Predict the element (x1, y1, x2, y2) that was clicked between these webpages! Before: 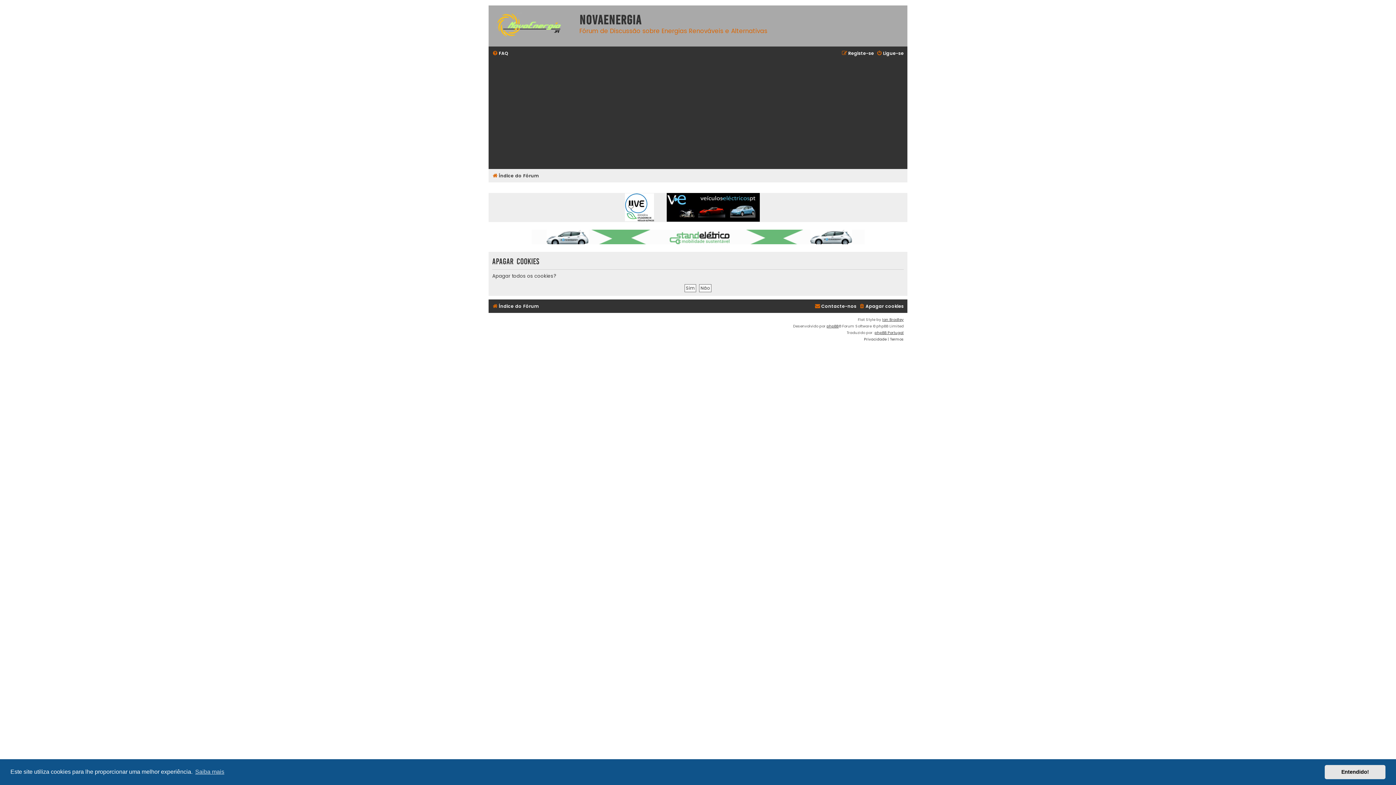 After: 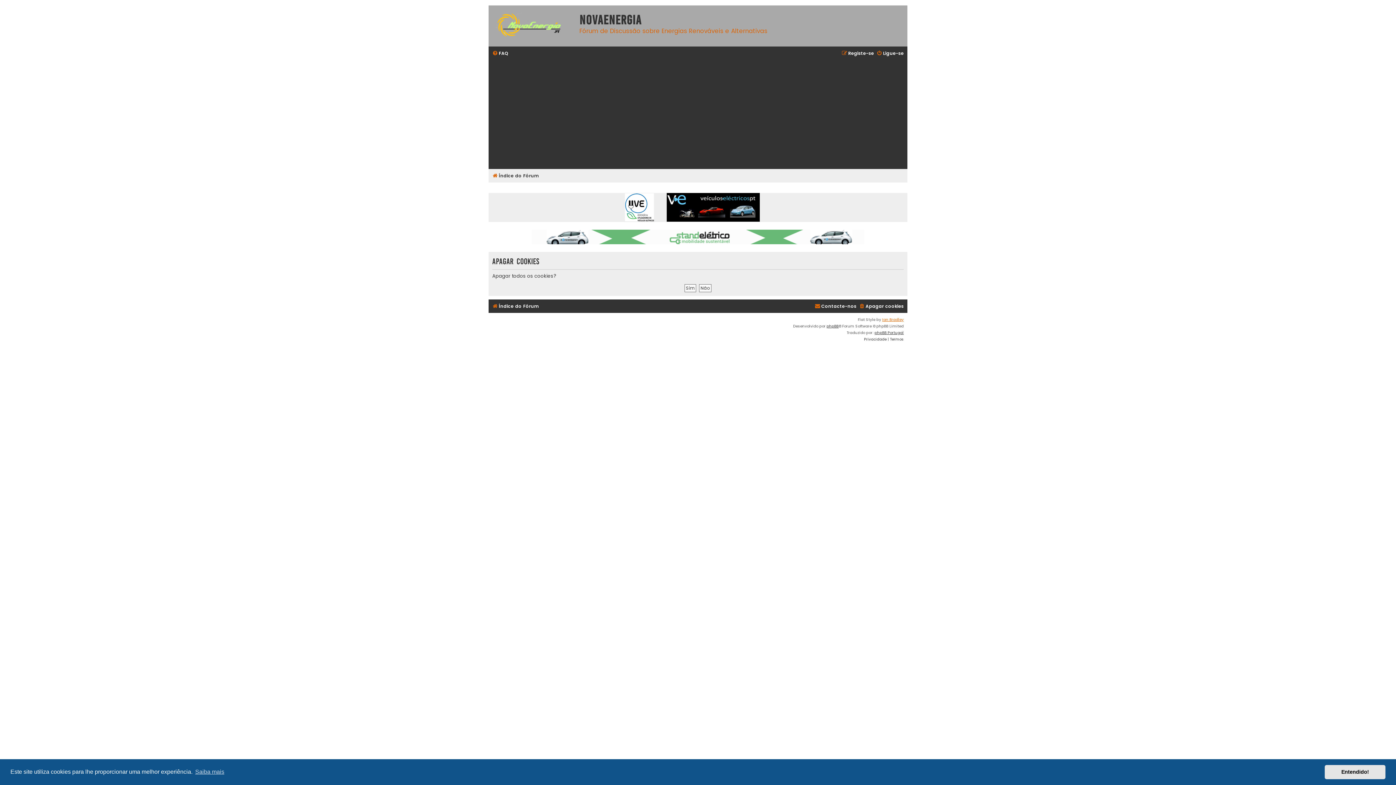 Action: bbox: (882, 316, 904, 323) label: Ian Bradley